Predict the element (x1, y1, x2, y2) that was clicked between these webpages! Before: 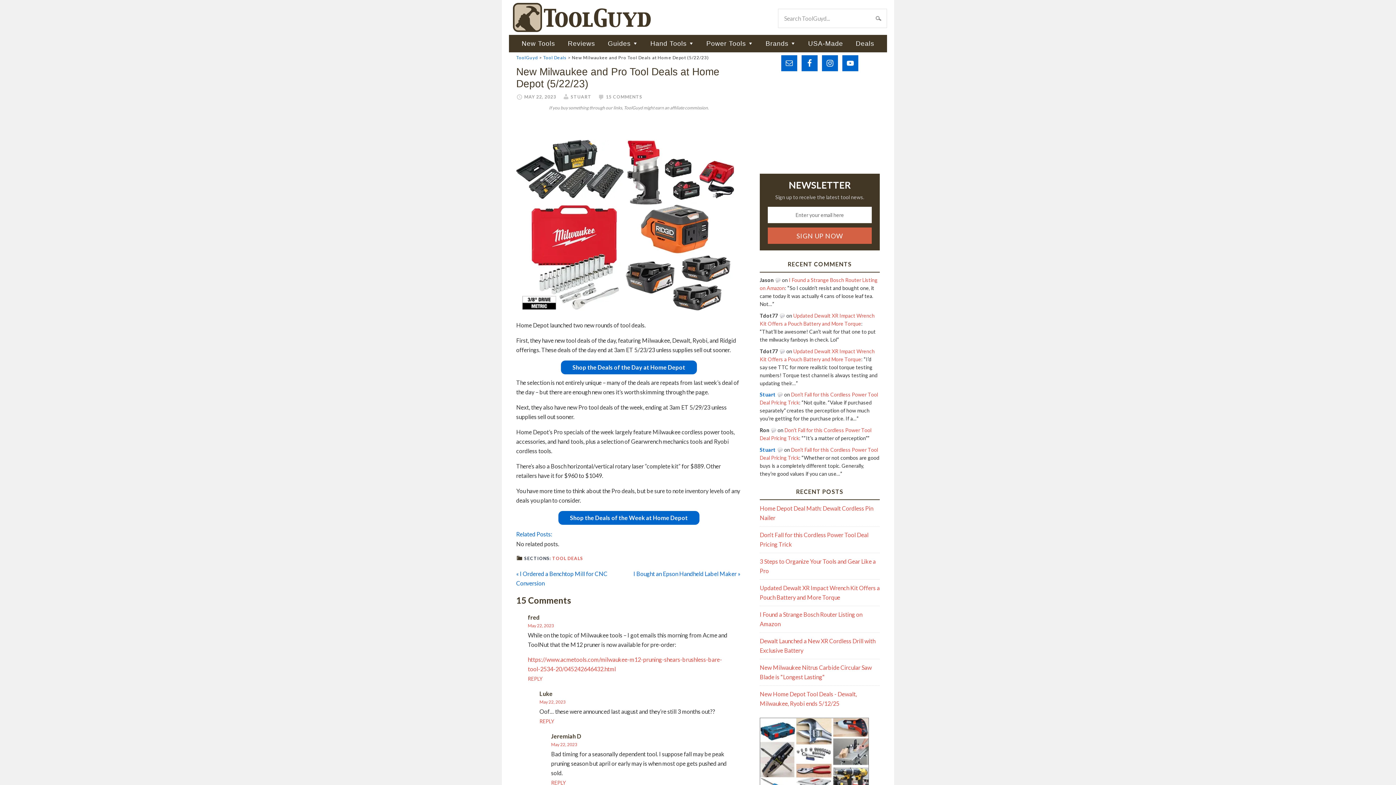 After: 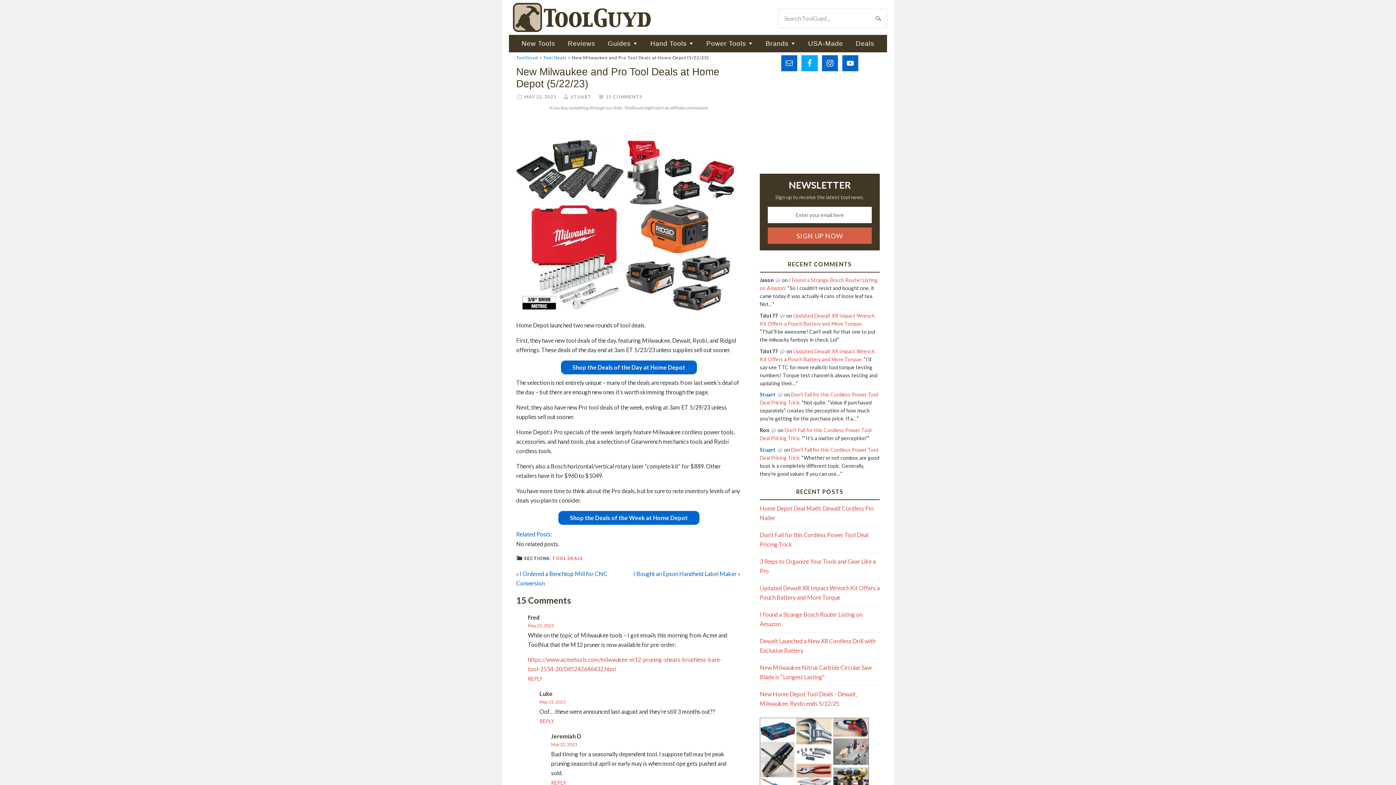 Action: bbox: (801, 55, 817, 71)